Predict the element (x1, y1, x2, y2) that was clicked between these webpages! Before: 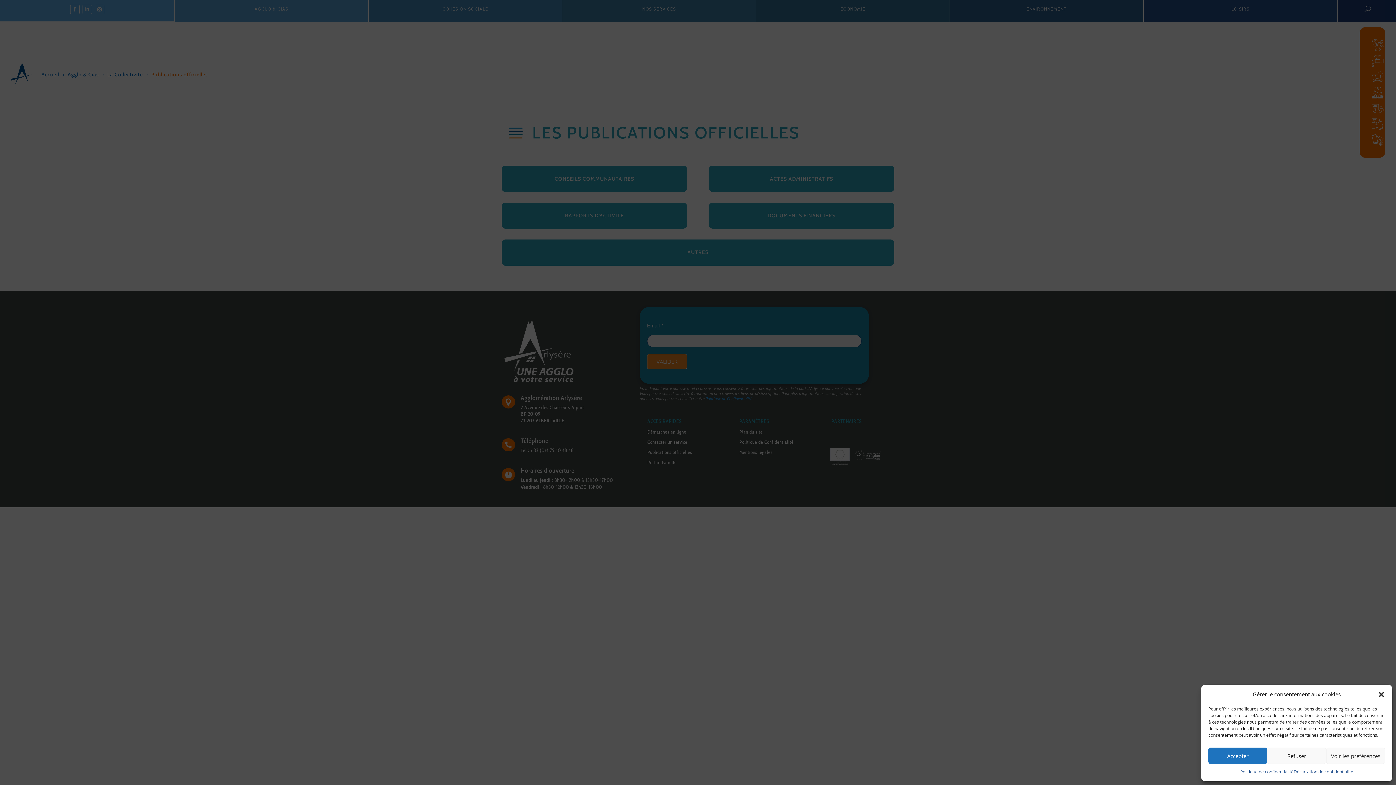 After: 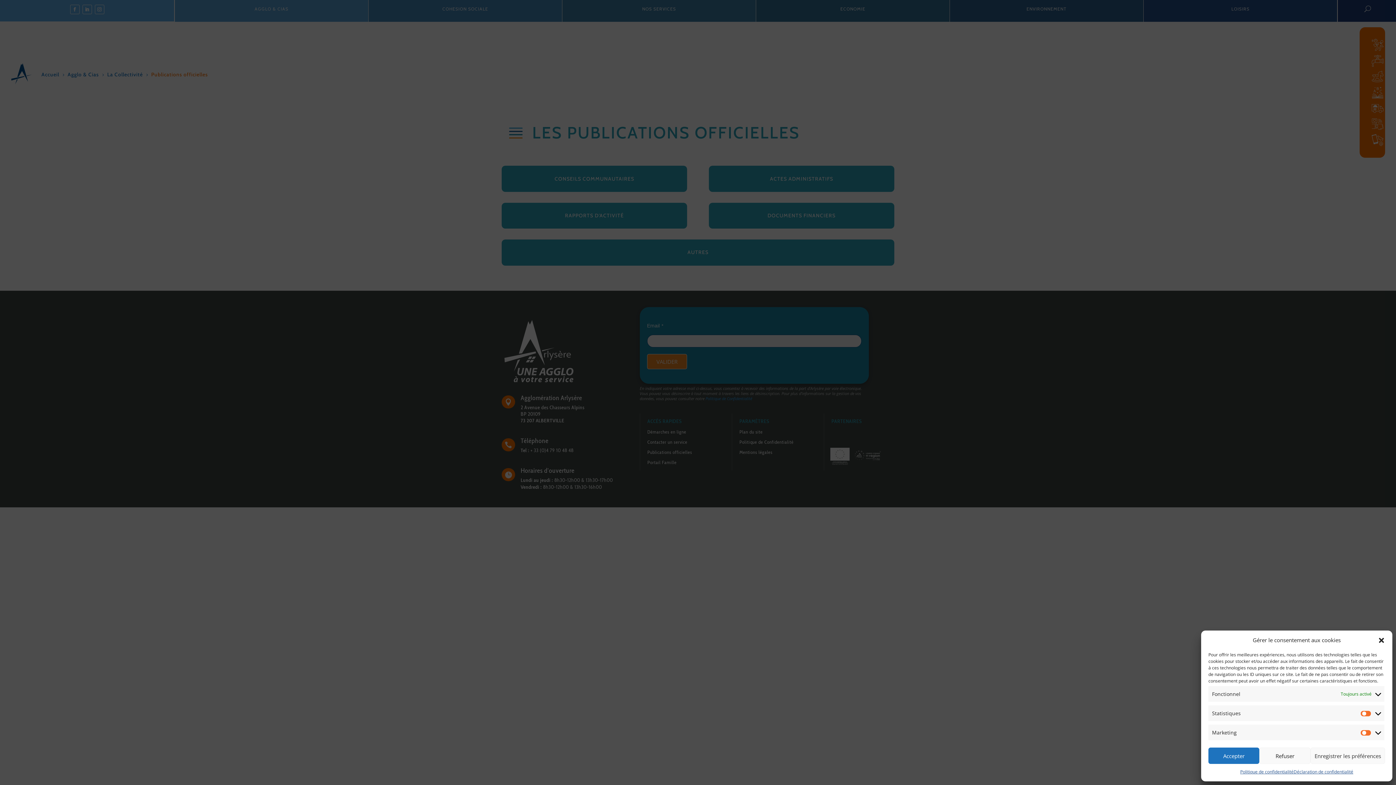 Action: label: Voir les préférences bbox: (1326, 748, 1385, 764)